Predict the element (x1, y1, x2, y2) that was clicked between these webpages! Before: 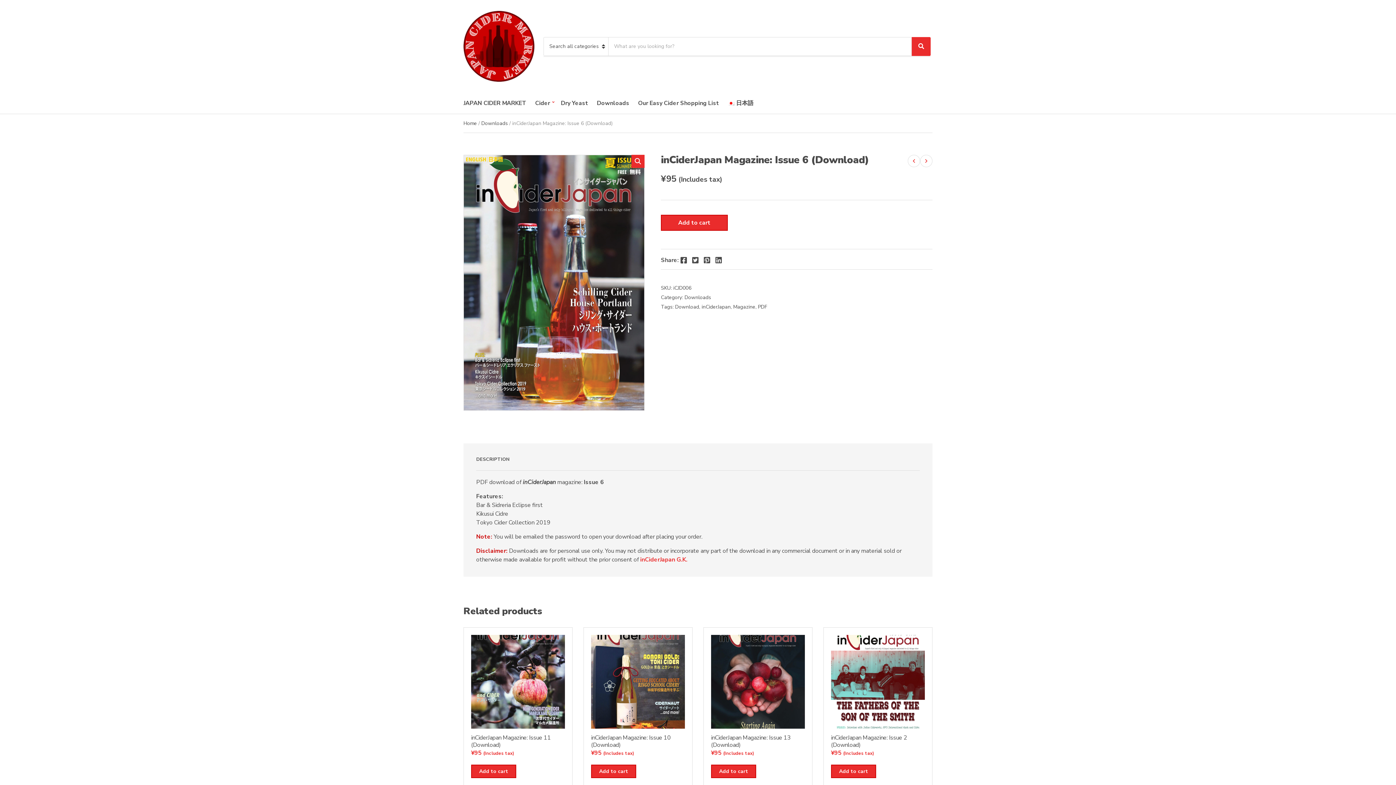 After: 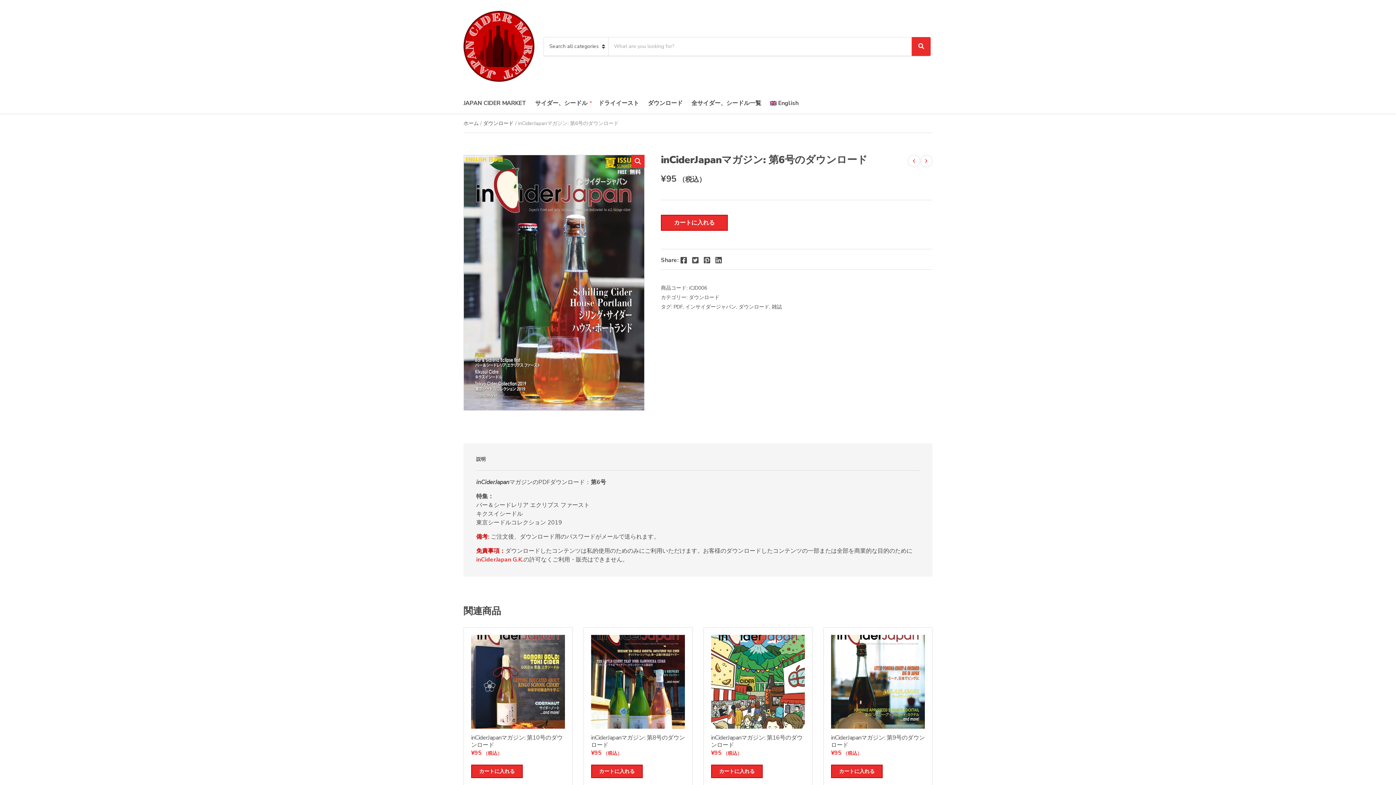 Action: label: 日本語 bbox: (728, 92, 753, 113)